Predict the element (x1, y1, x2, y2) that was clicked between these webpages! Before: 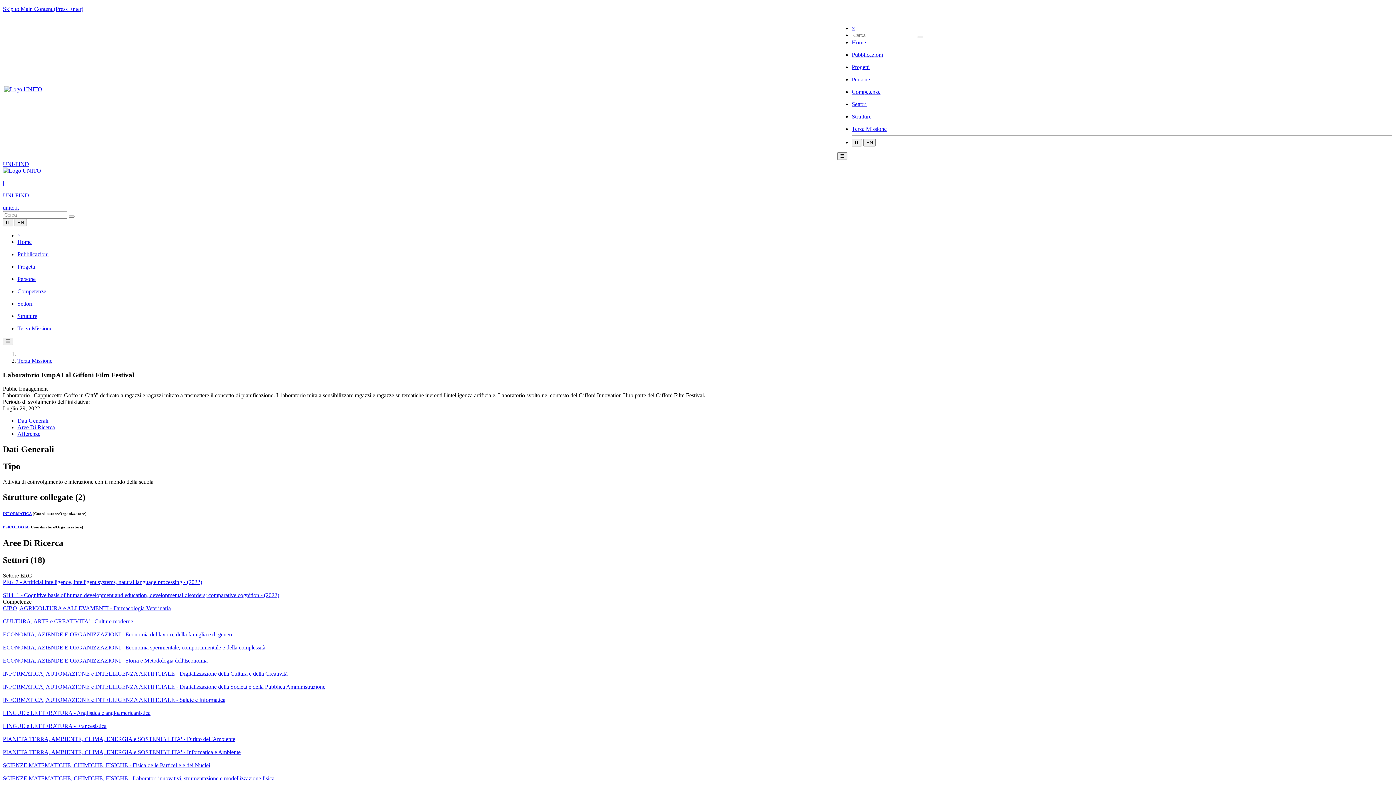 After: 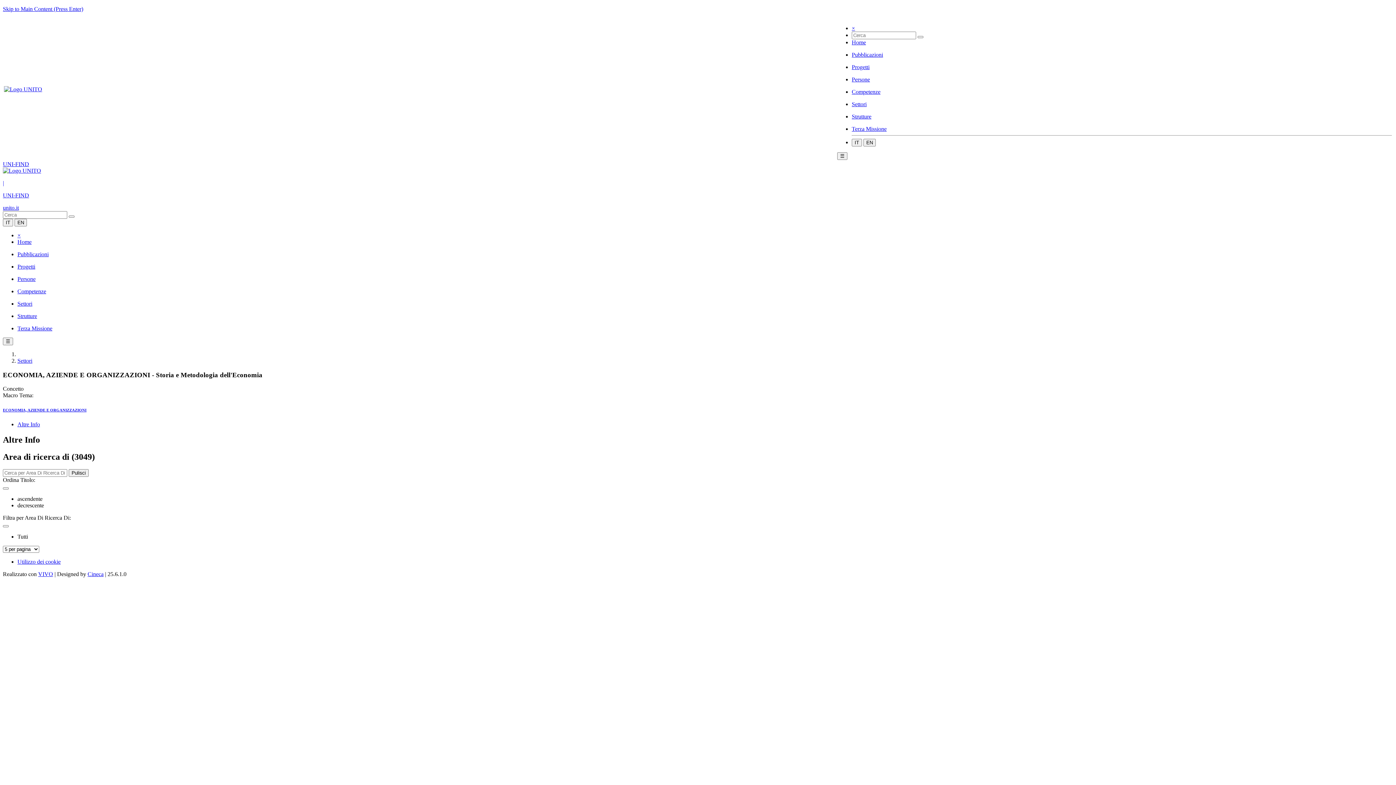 Action: bbox: (2, 657, 207, 663) label: ECONOMIA, AZIENDE E ORGANIZZAZIONI - Storia e Metodologia dell'Economia